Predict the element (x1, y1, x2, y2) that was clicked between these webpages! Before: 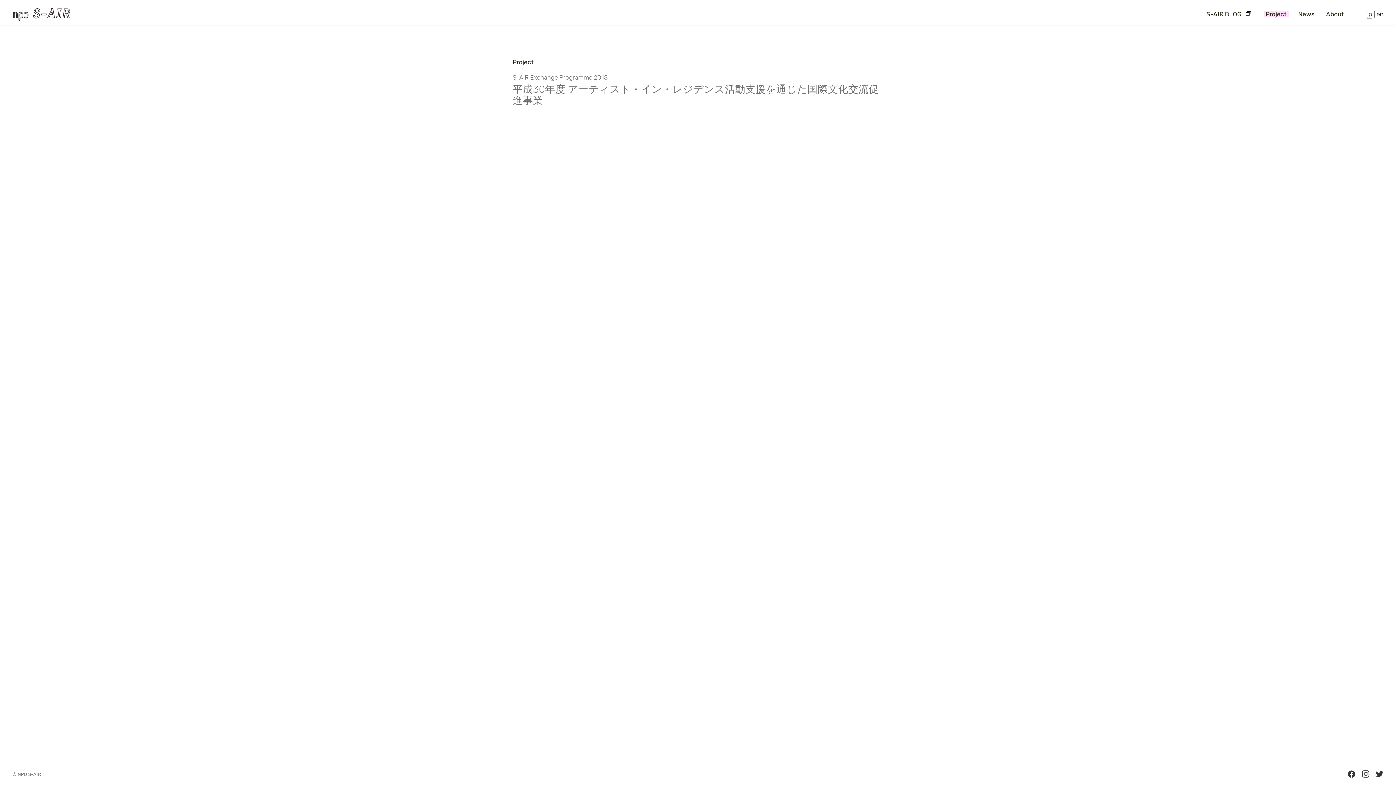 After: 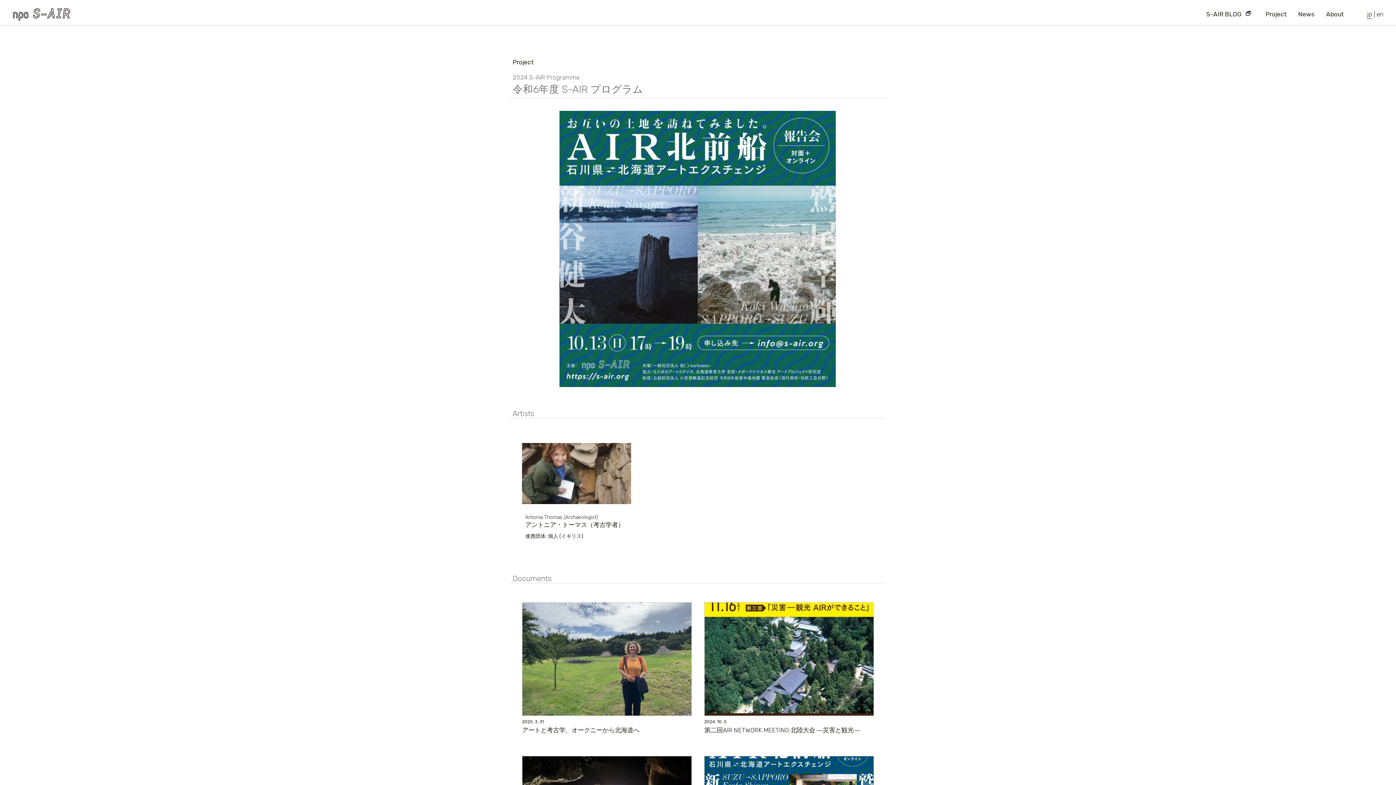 Action: bbox: (12, 8, 70, 20) label: NPO S-AIR